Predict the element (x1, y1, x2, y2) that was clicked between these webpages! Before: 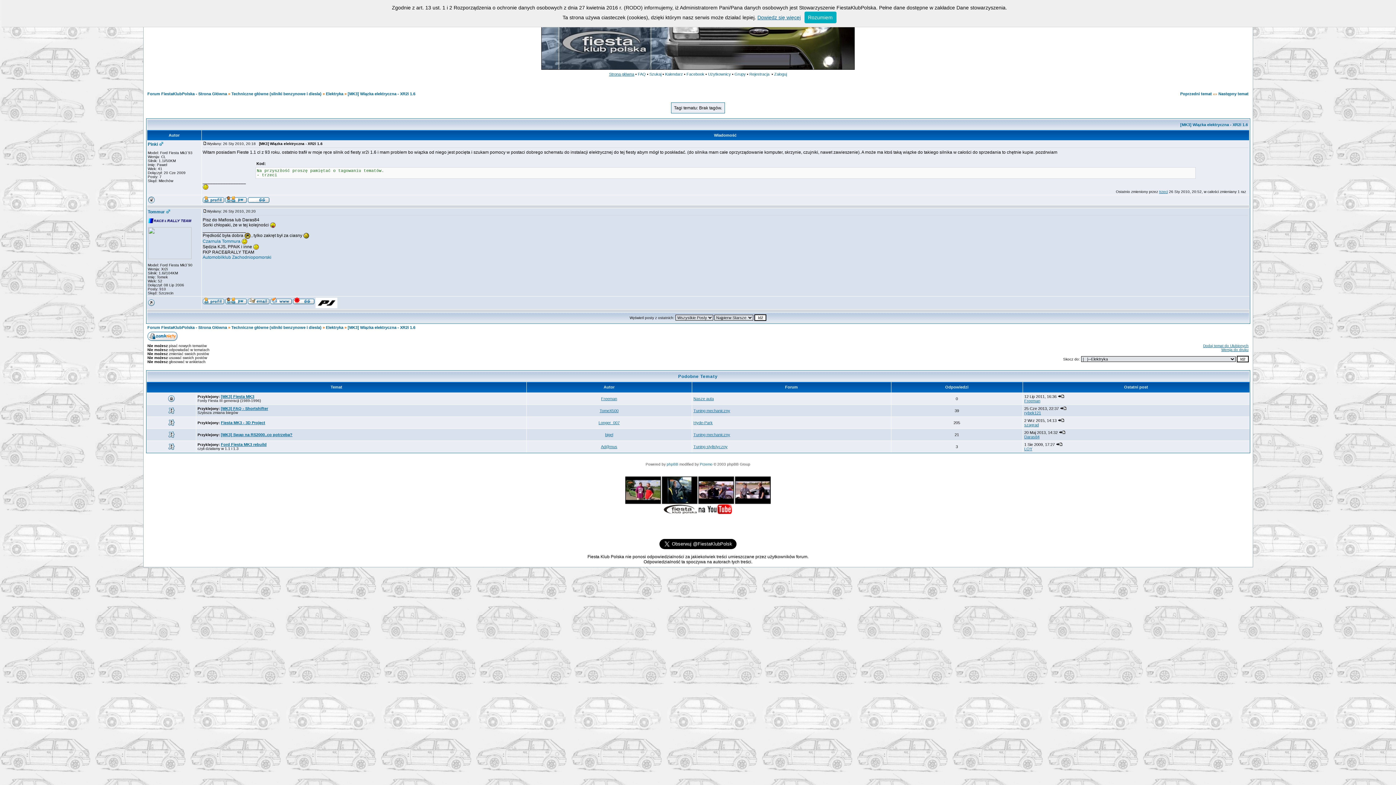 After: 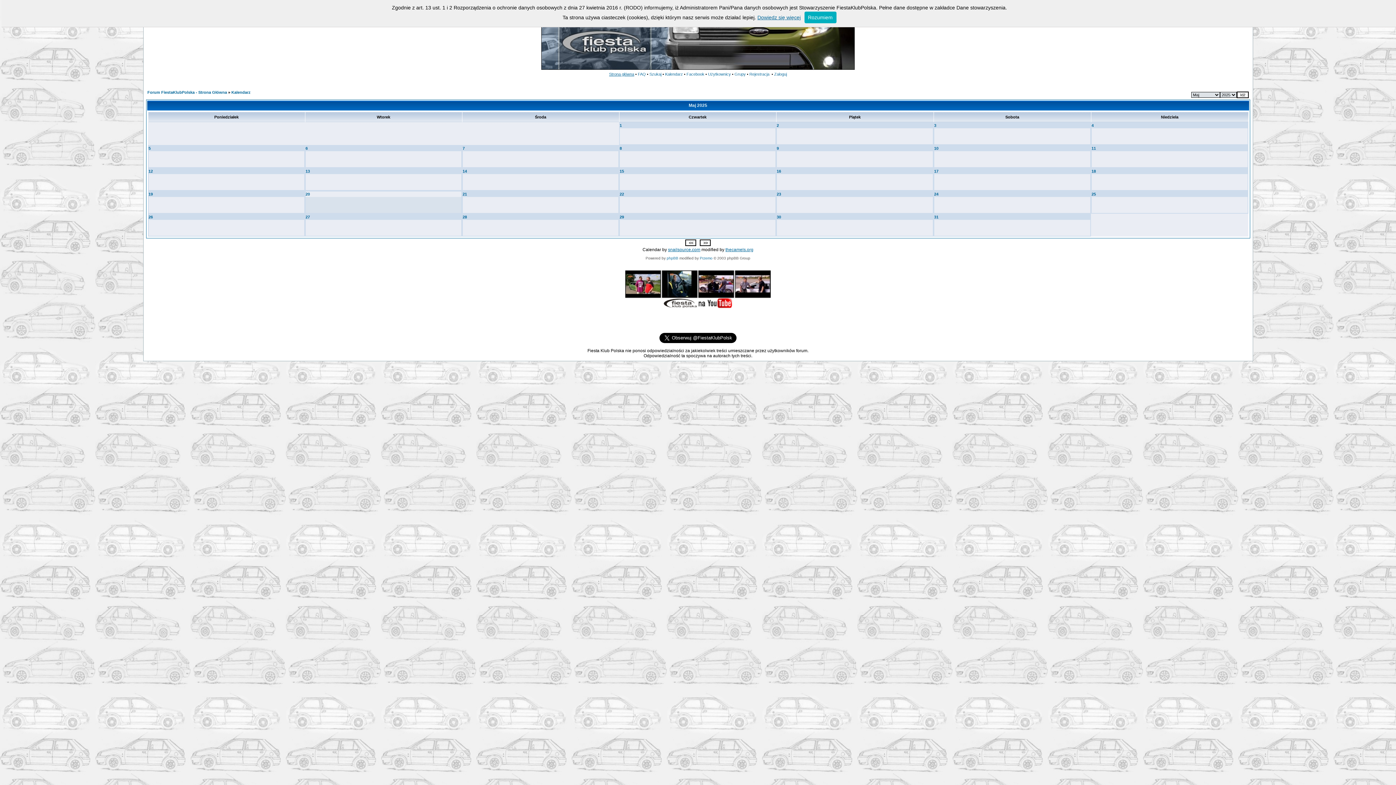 Action: bbox: (665, 72, 683, 76) label: Kalendarz